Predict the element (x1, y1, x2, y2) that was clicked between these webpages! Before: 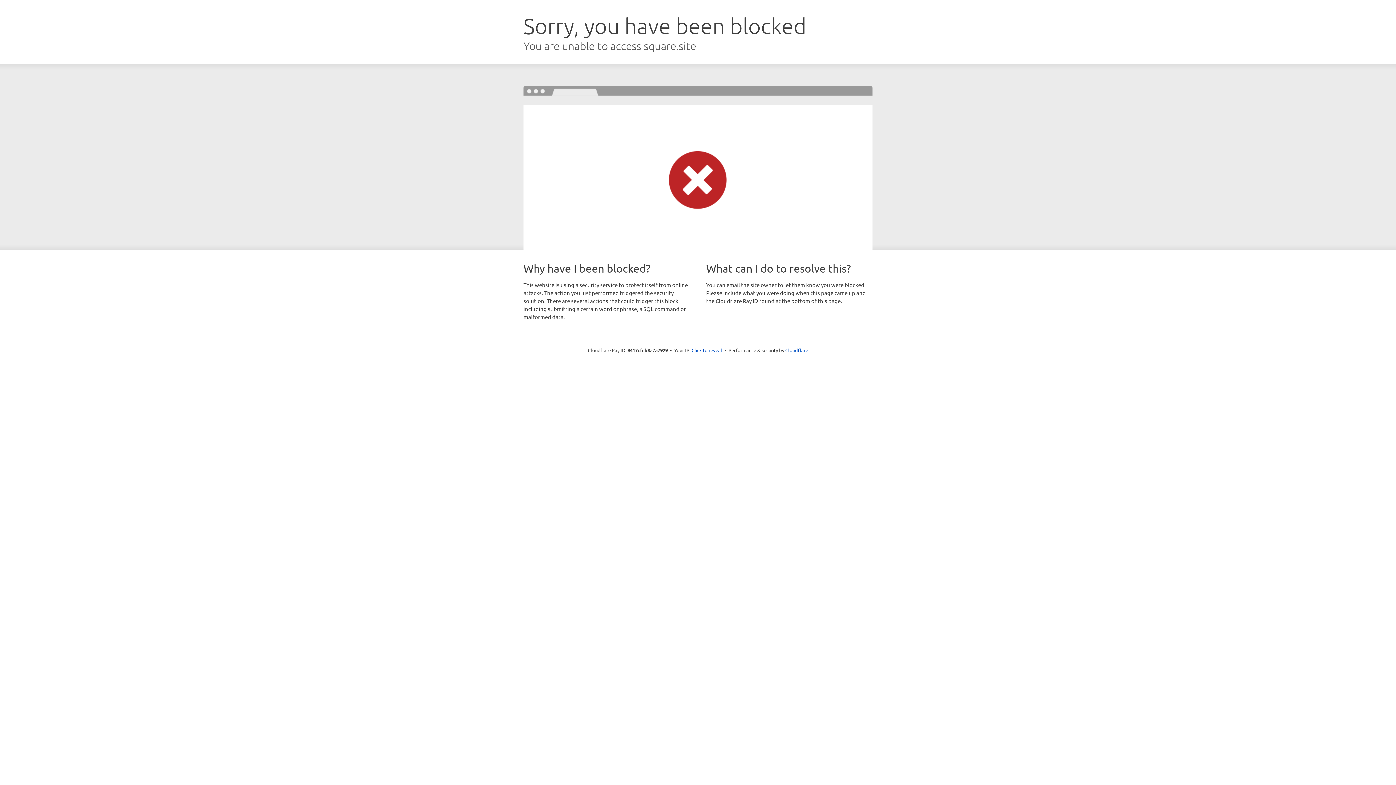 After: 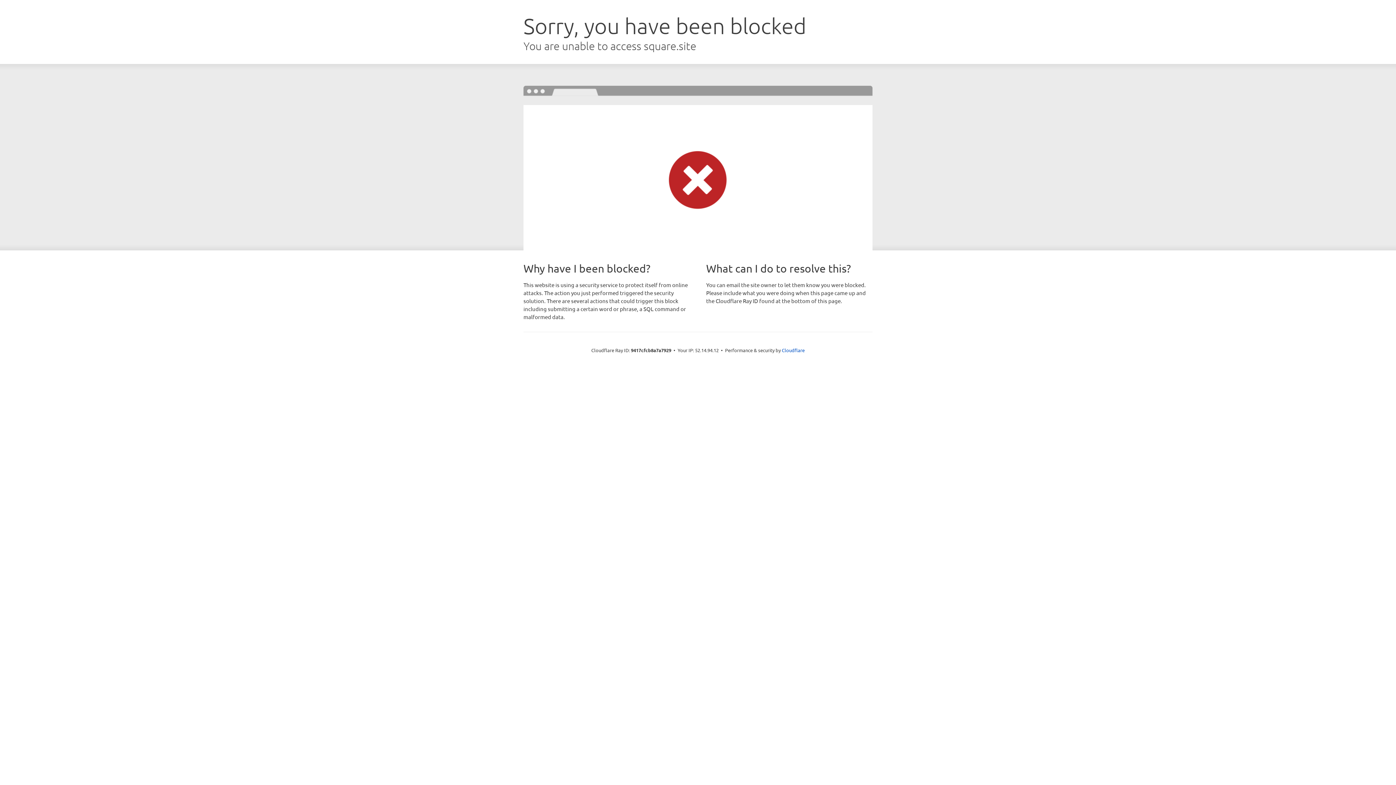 Action: label: Click to reveal bbox: (691, 346, 722, 353)